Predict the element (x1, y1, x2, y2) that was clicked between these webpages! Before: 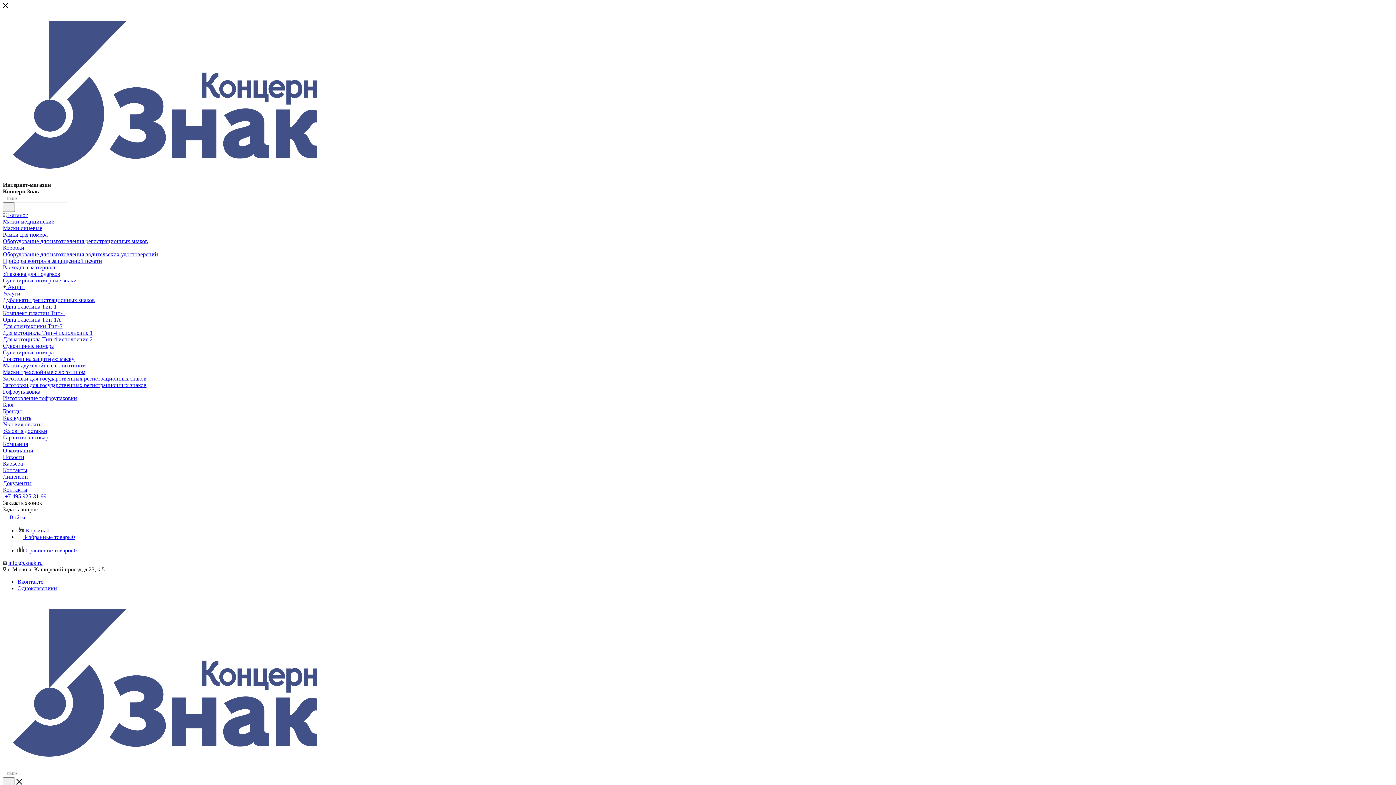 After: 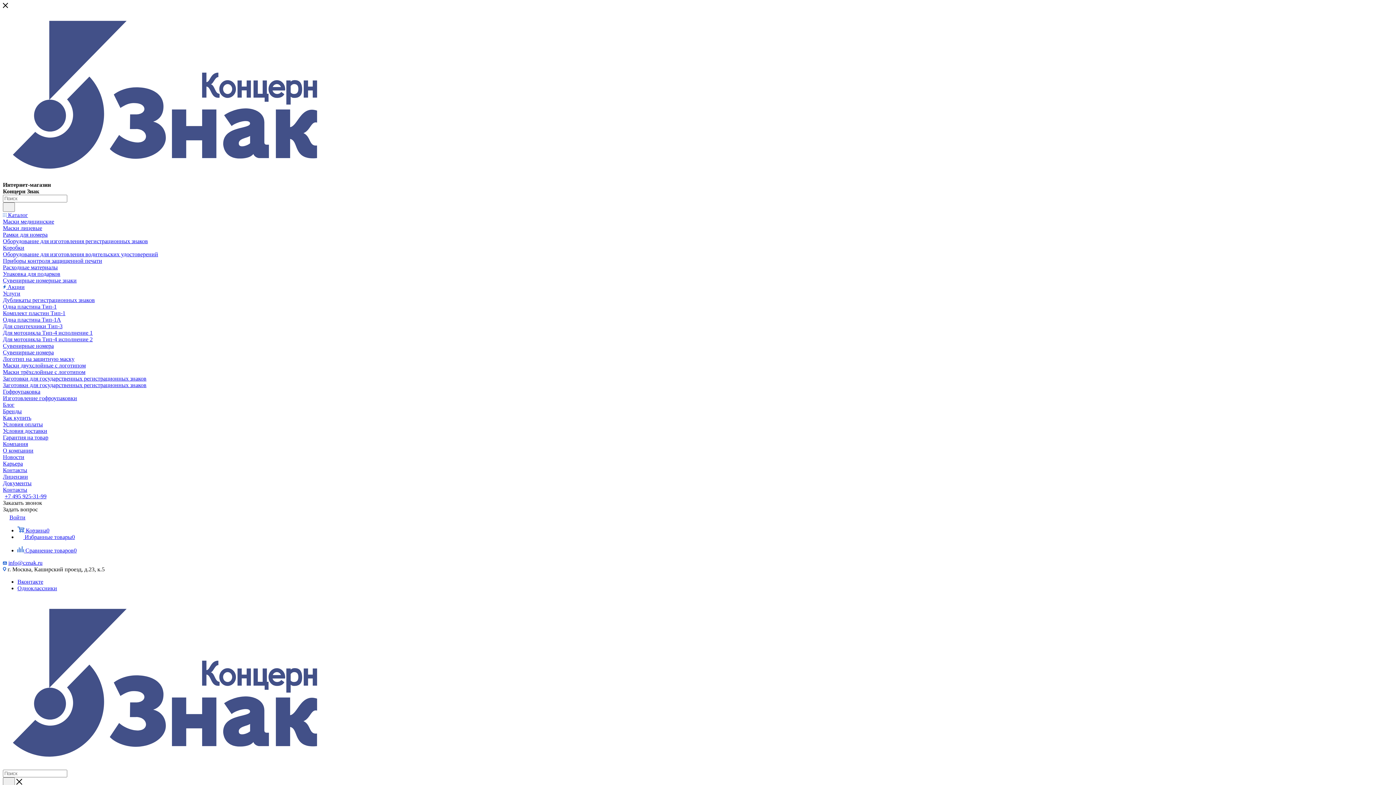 Action: label: Маски трёхслойные с логотипом bbox: (2, 369, 85, 375)